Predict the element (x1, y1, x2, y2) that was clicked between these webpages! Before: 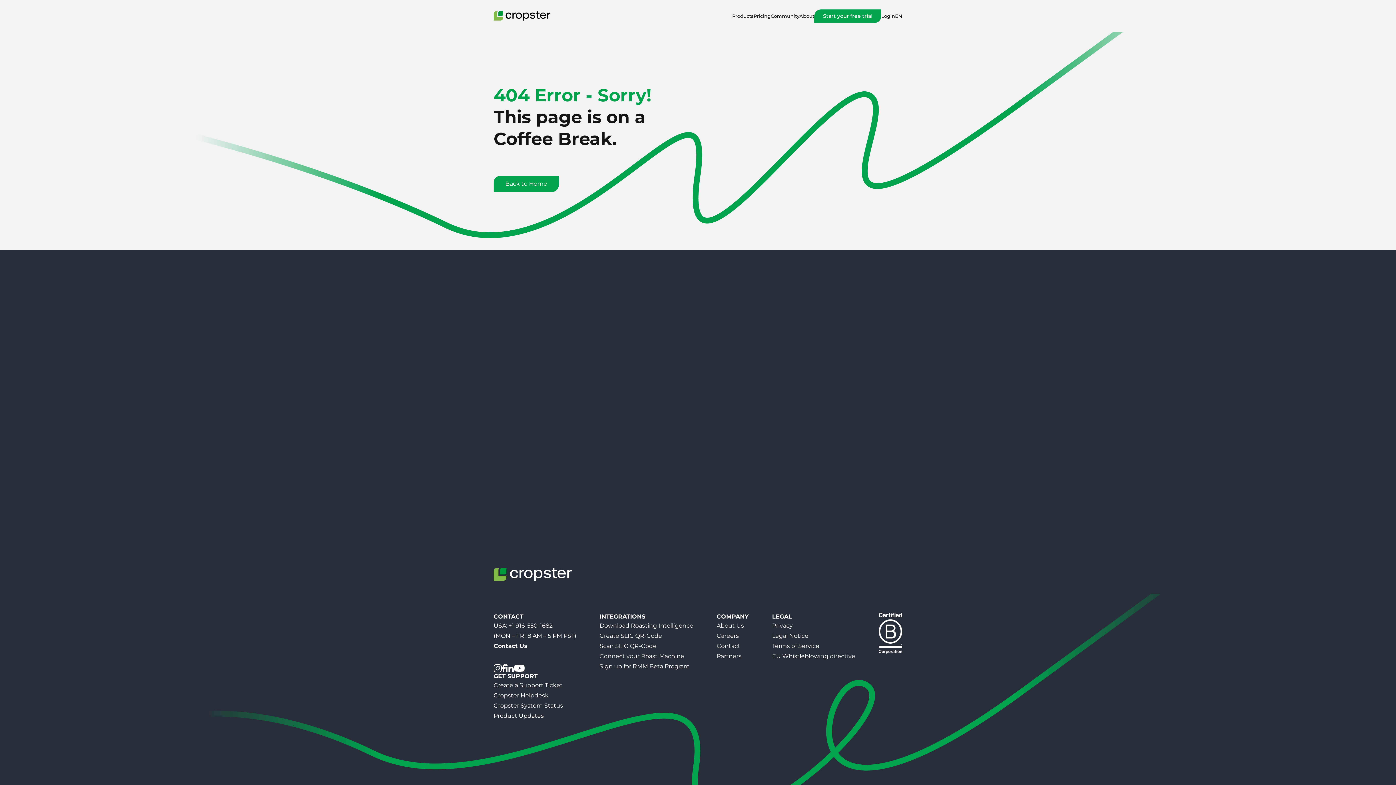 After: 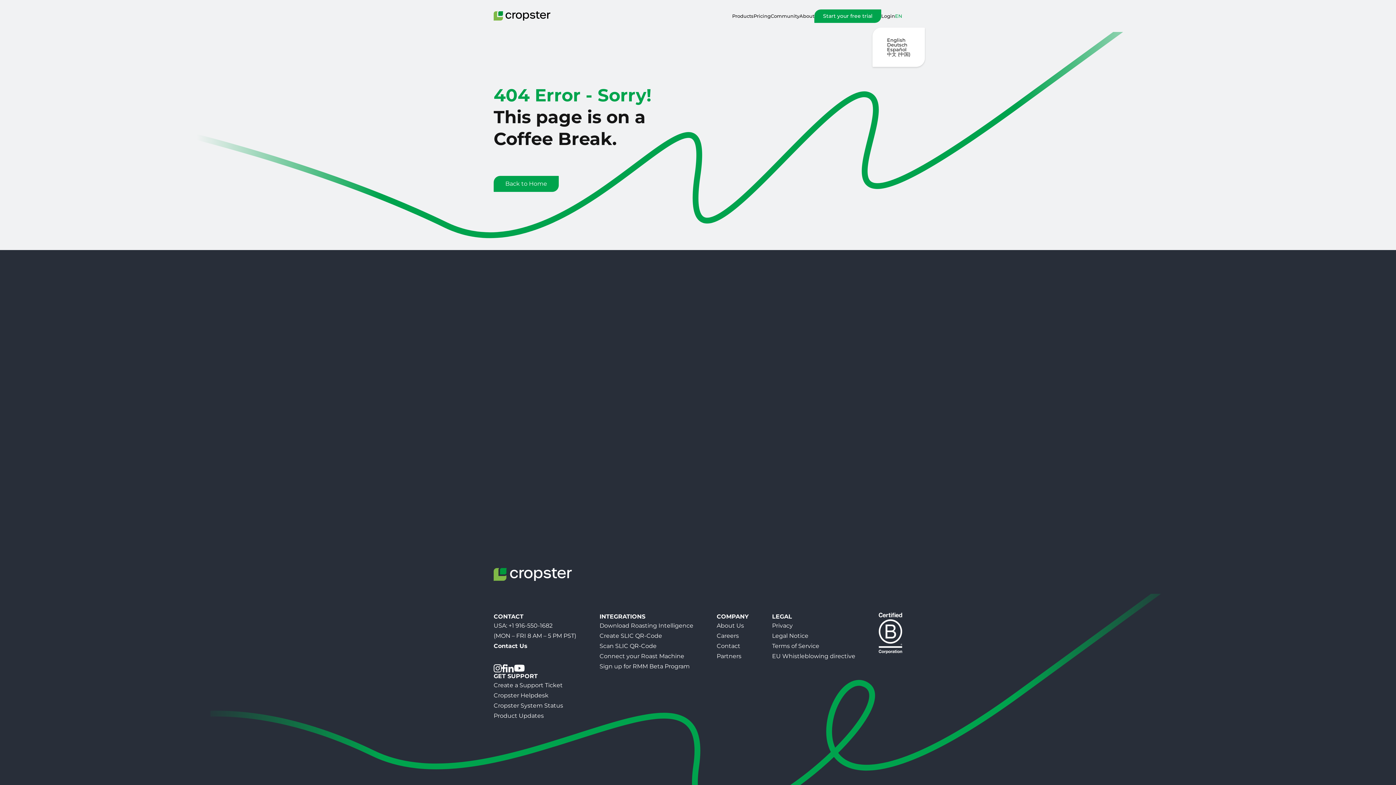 Action: label: EN bbox: (895, 4, 902, 27)